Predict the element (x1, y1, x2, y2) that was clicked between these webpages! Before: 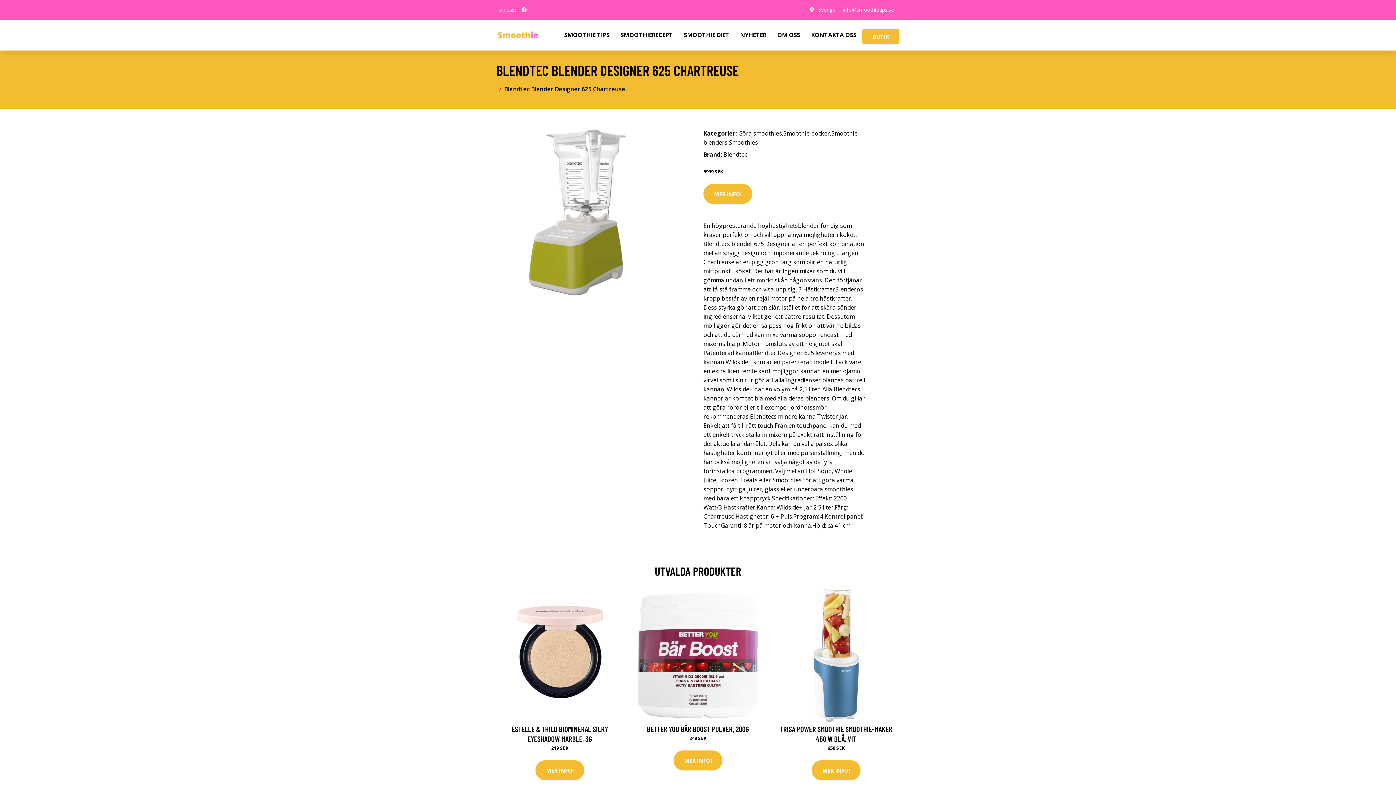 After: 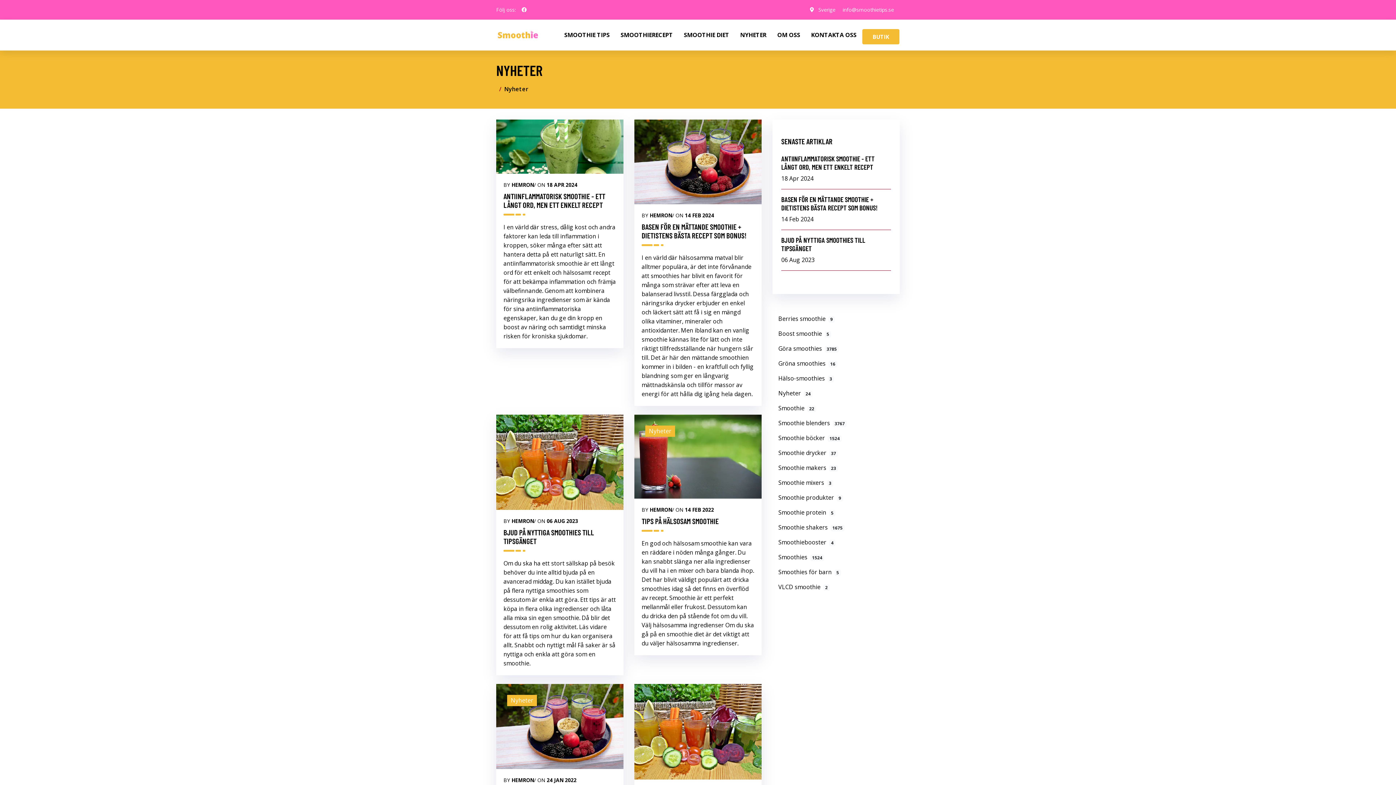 Action: label: NYHETER bbox: (734, 19, 772, 50)